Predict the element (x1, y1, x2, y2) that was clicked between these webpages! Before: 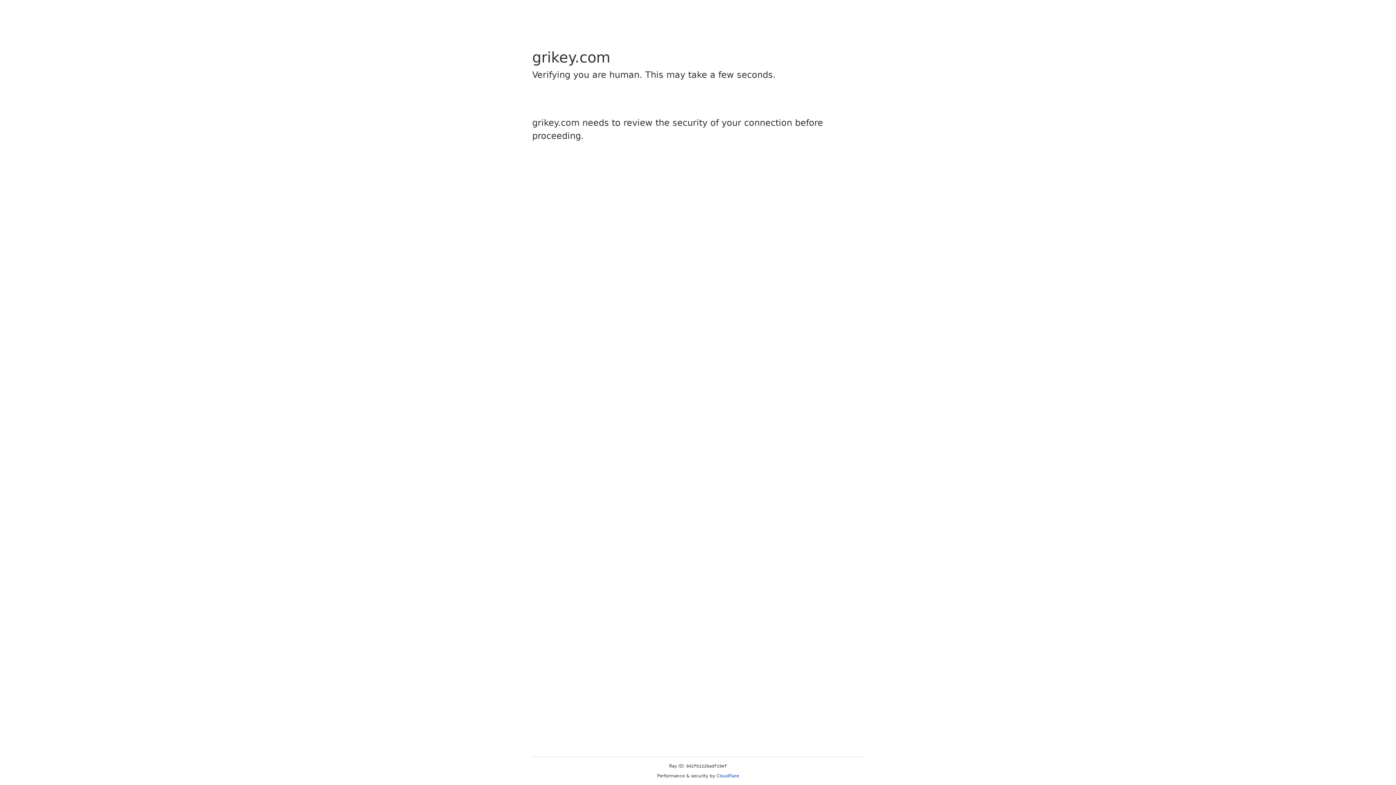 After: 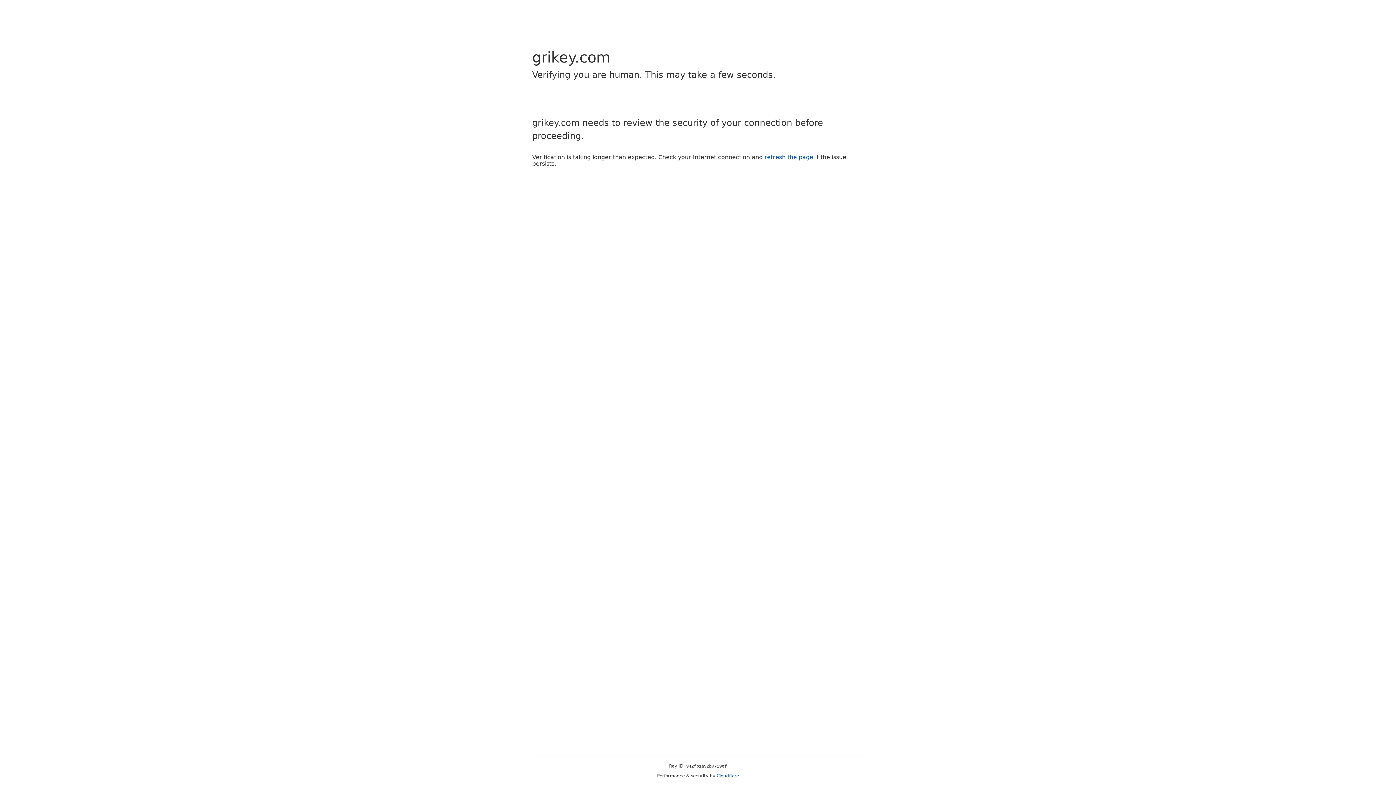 Action: label: Cloudflare bbox: (716, 773, 739, 778)